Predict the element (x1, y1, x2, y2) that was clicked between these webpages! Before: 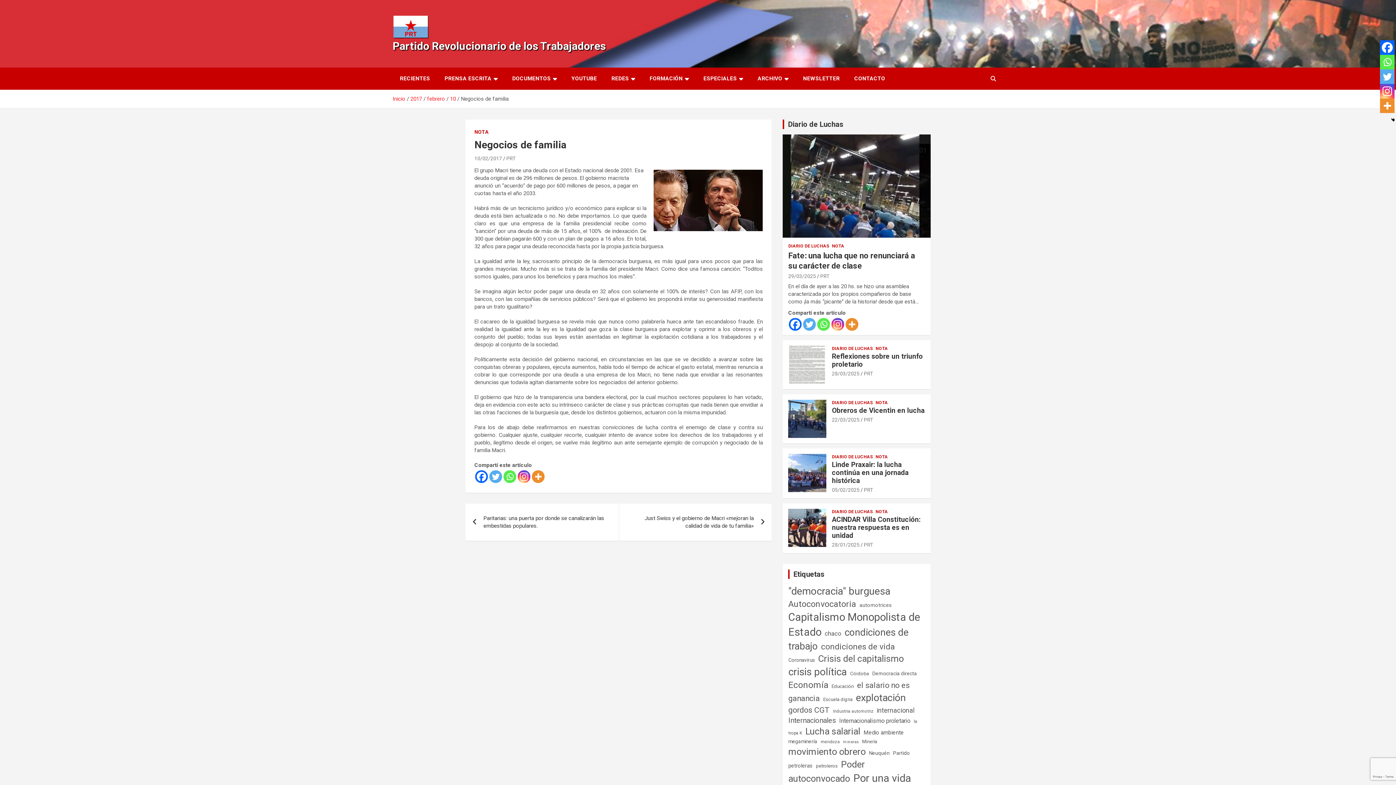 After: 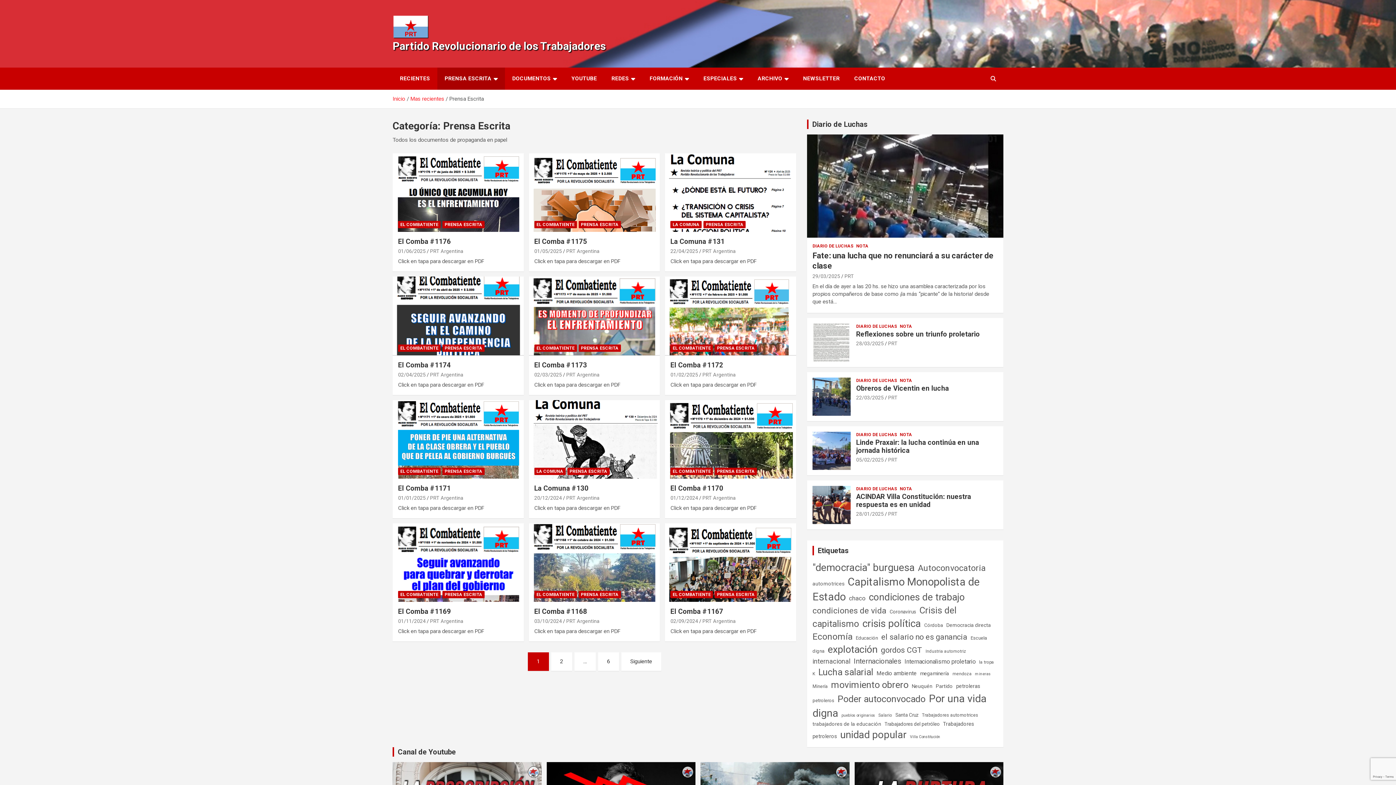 Action: bbox: (437, 67, 505, 89) label: PRENSA ESCRITA